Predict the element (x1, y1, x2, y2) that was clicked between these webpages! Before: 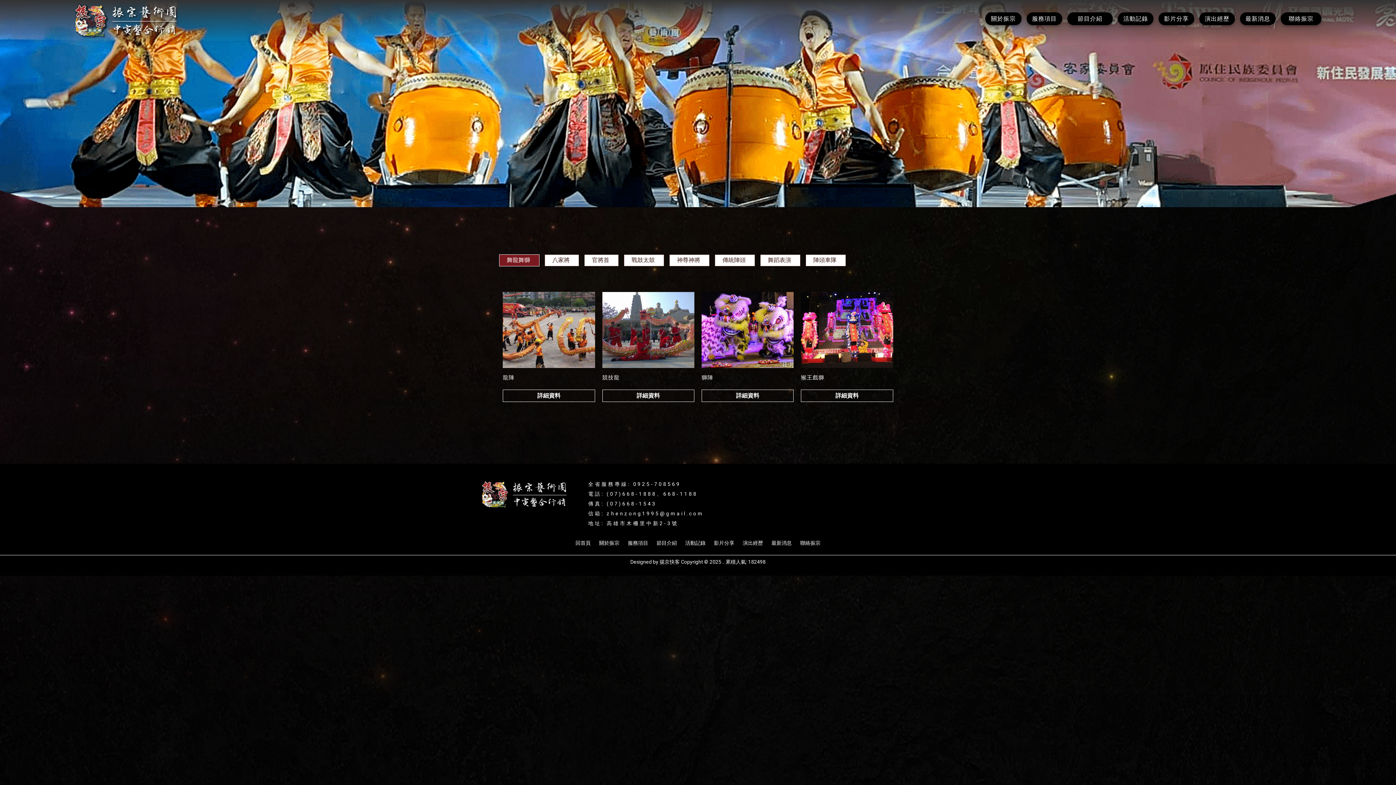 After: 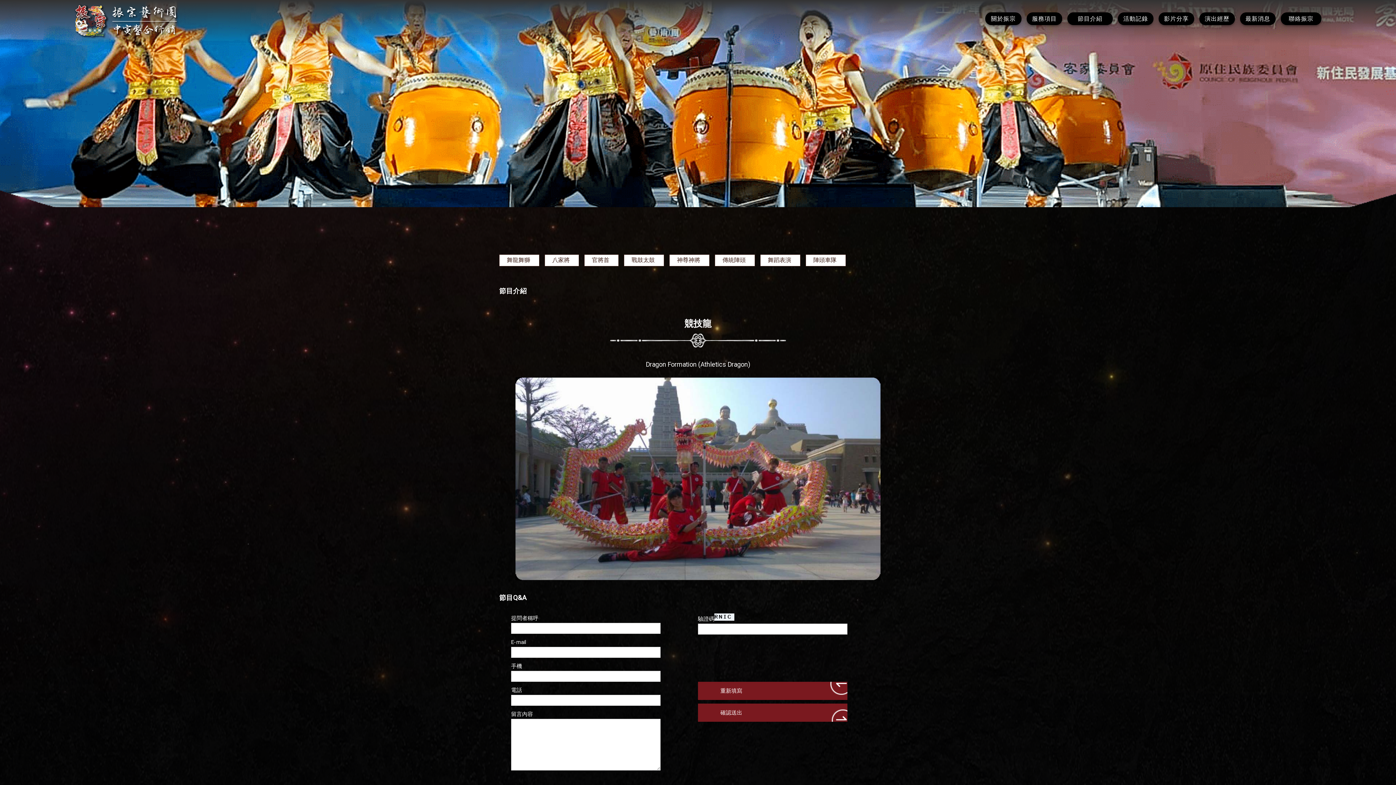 Action: label: 競技龍
詳細資料 bbox: (602, 292, 694, 402)